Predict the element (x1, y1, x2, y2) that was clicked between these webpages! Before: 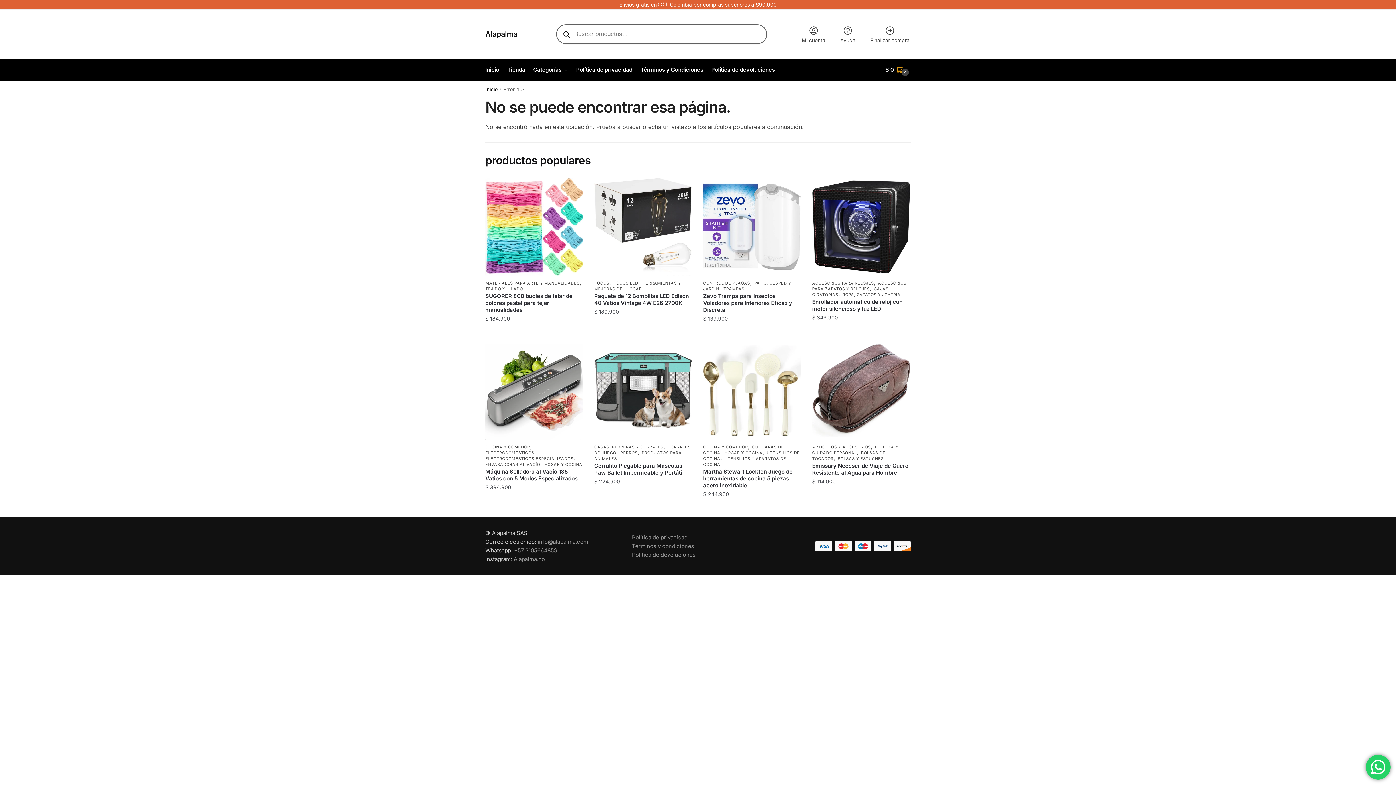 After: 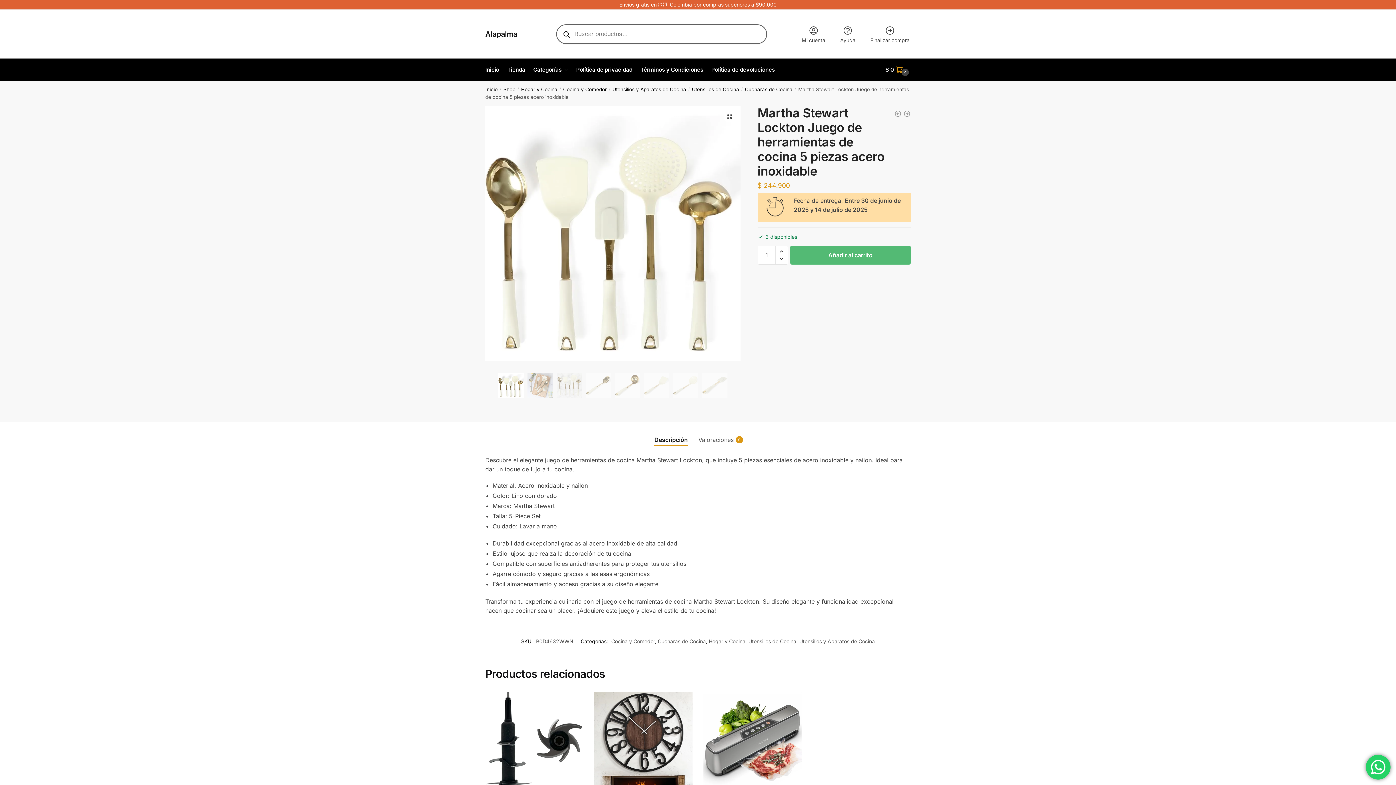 Action: label: Martha Stewart Lockton Juego de herramientas de cocina 5 piezas acero inoxidable bbox: (703, 468, 801, 489)